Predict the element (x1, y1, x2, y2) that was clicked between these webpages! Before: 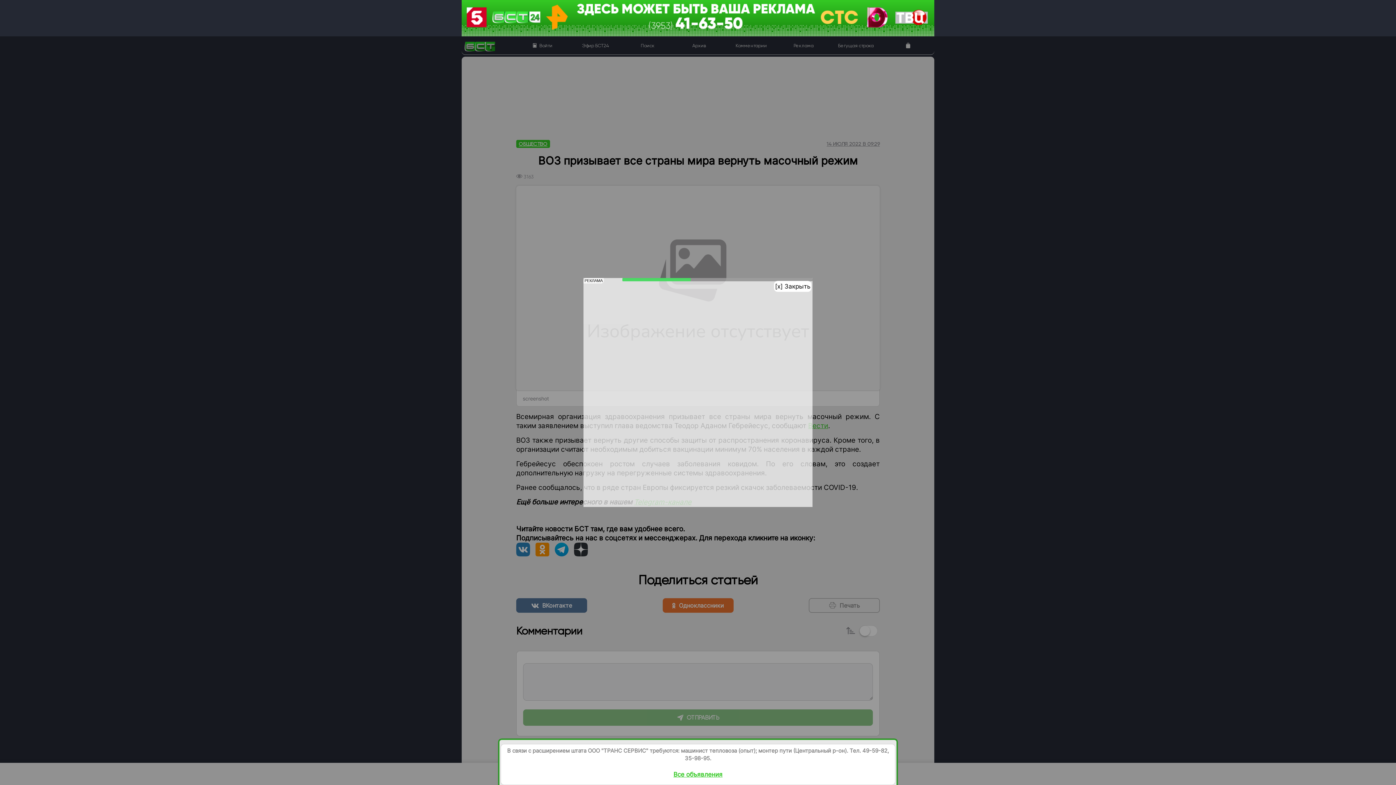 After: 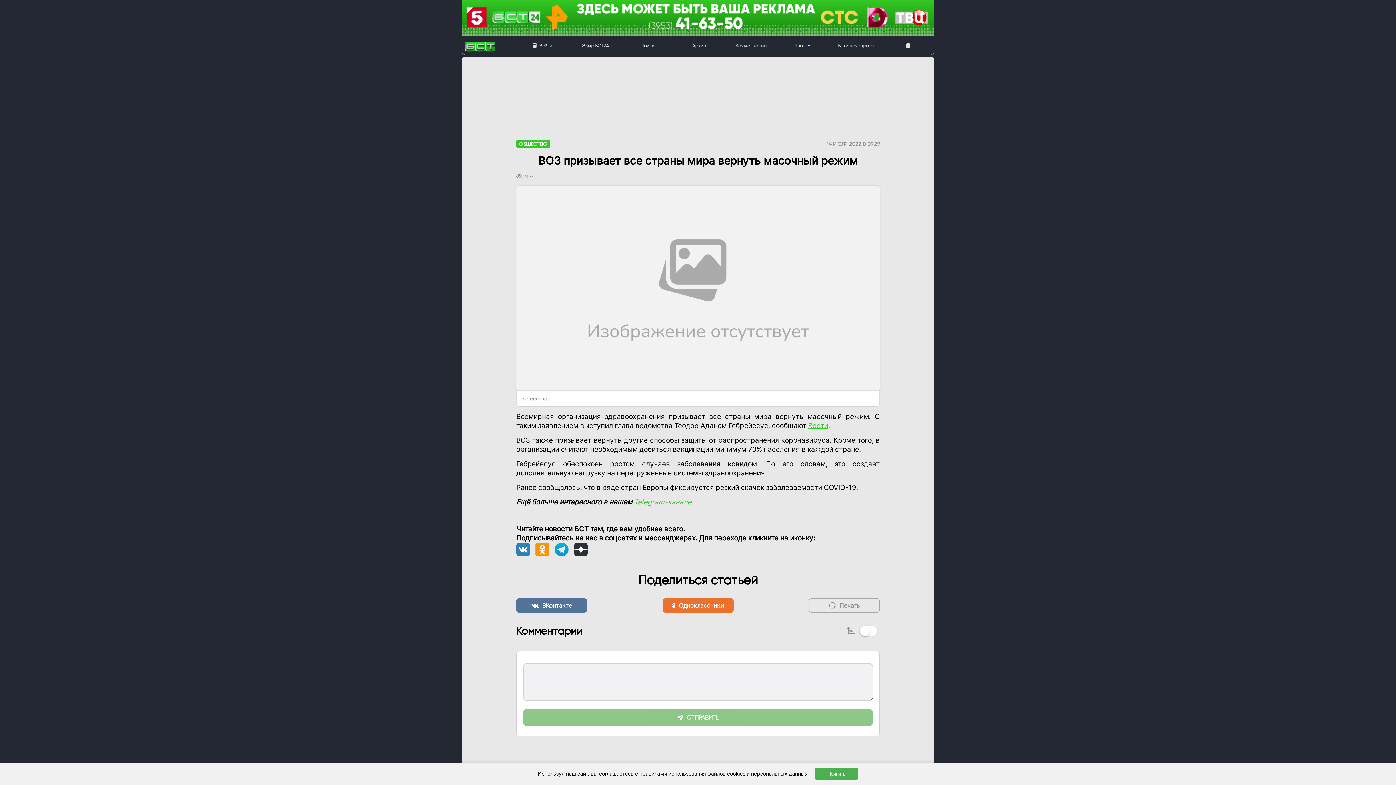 Action: bbox: (0, 0, 1396, 36)